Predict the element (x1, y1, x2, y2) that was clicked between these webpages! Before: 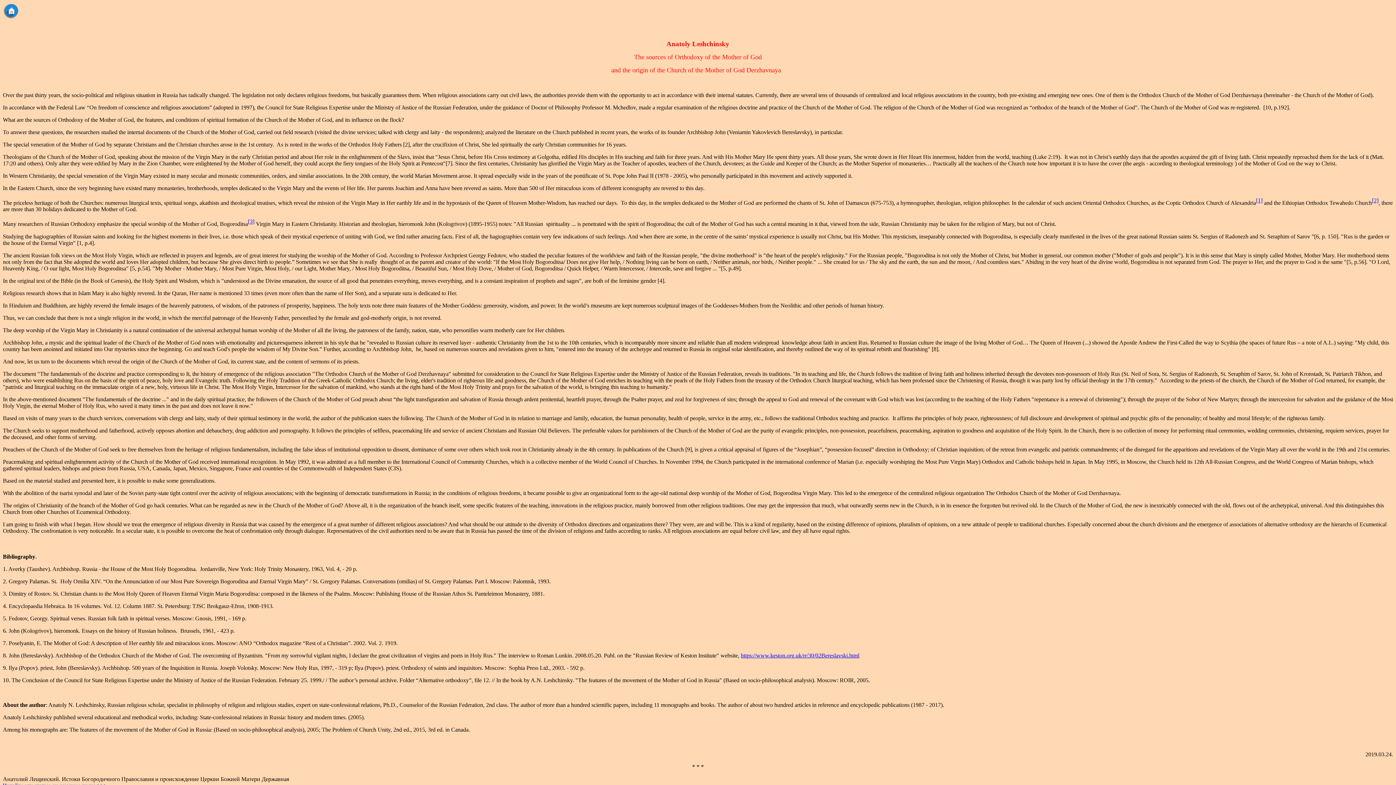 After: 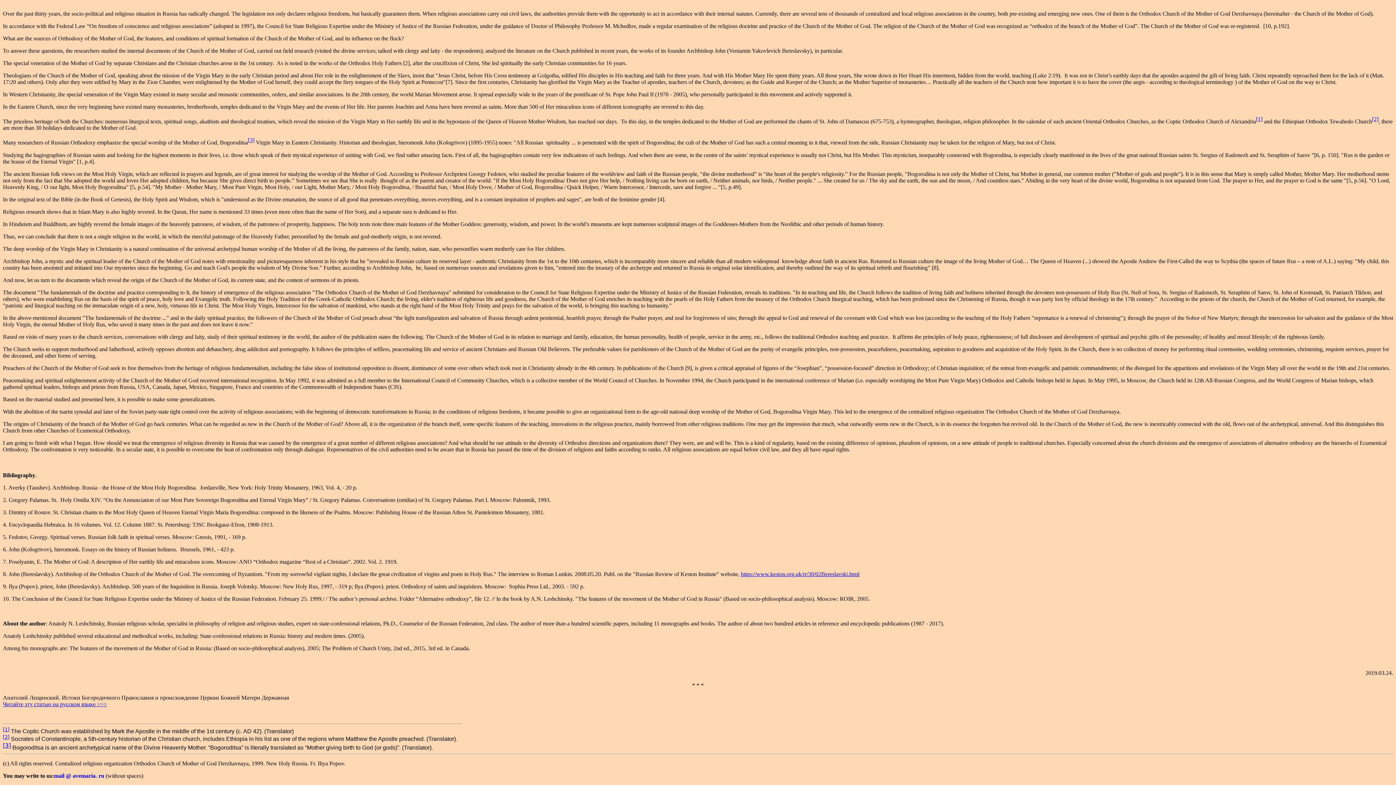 Action: bbox: (248, 218, 254, 224) label: [3]